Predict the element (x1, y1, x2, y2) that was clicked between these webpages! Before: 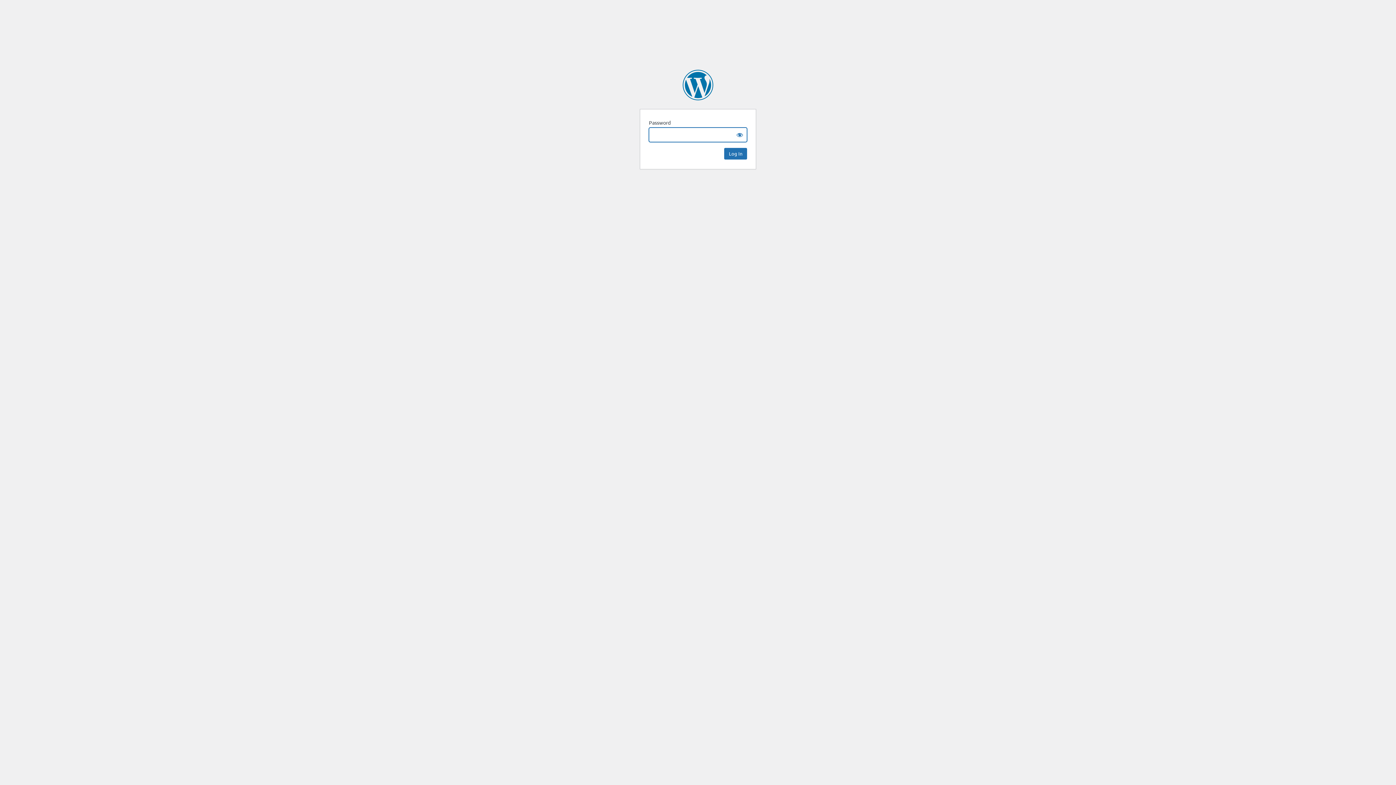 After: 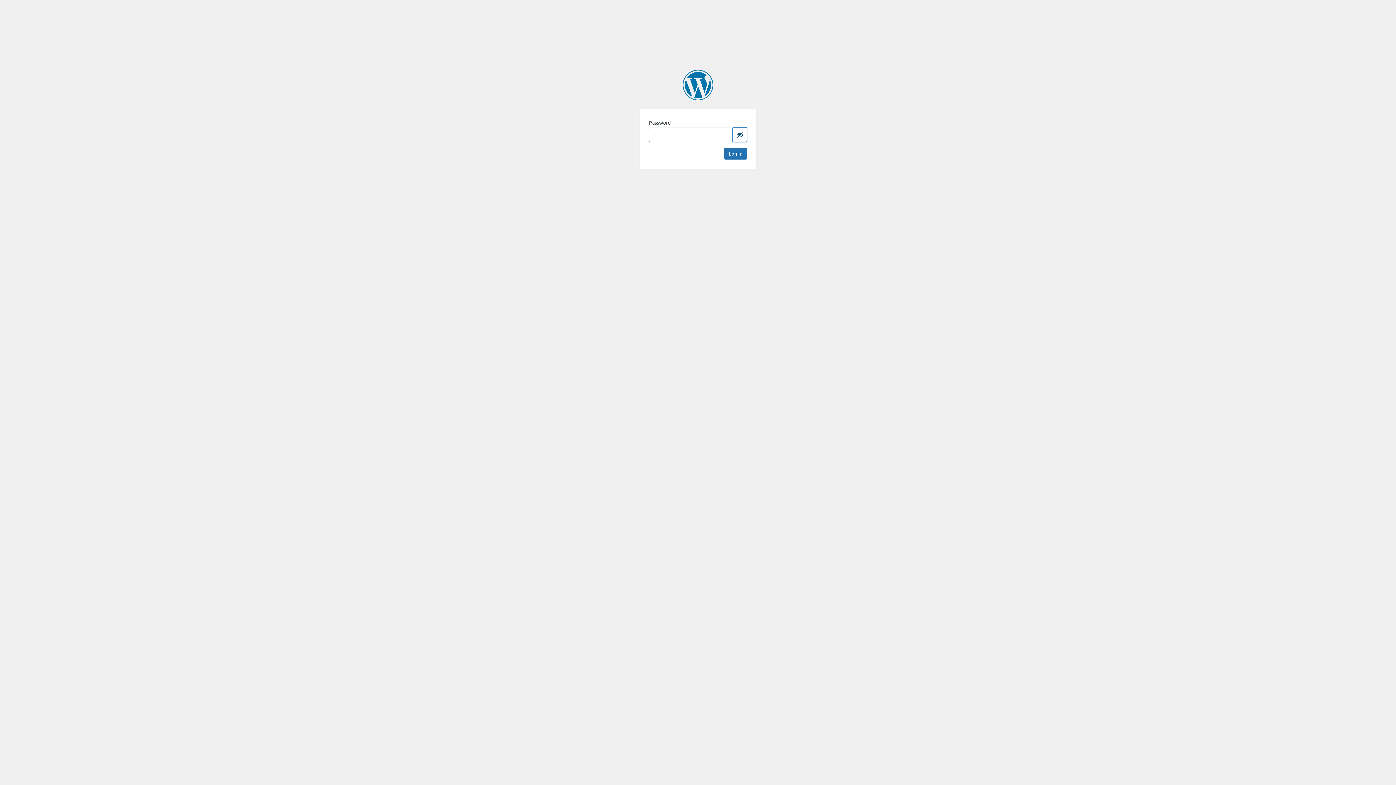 Action: label: Show password bbox: (732, 127, 747, 142)